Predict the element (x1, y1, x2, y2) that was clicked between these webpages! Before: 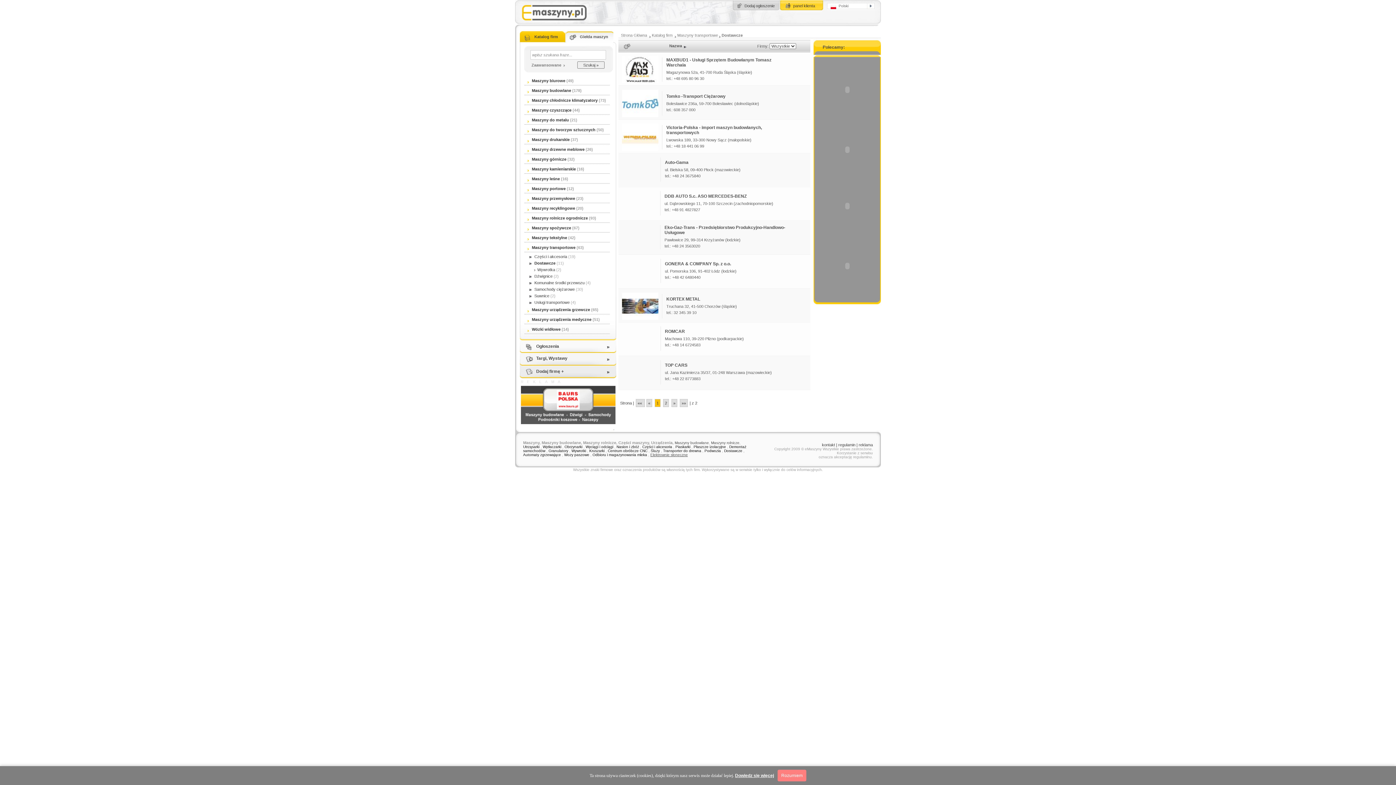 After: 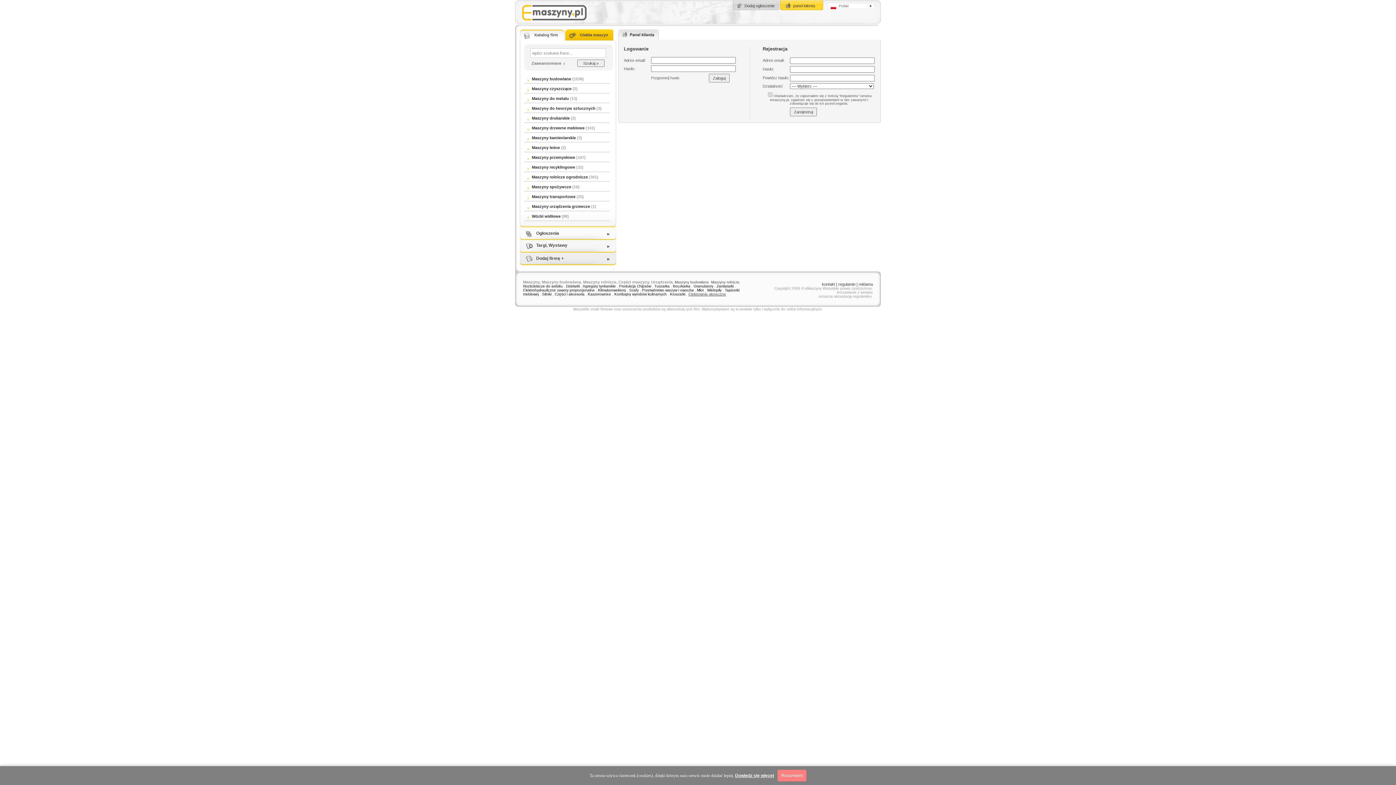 Action: label: Dodaj ogłoszenie bbox: (744, 3, 774, 8)